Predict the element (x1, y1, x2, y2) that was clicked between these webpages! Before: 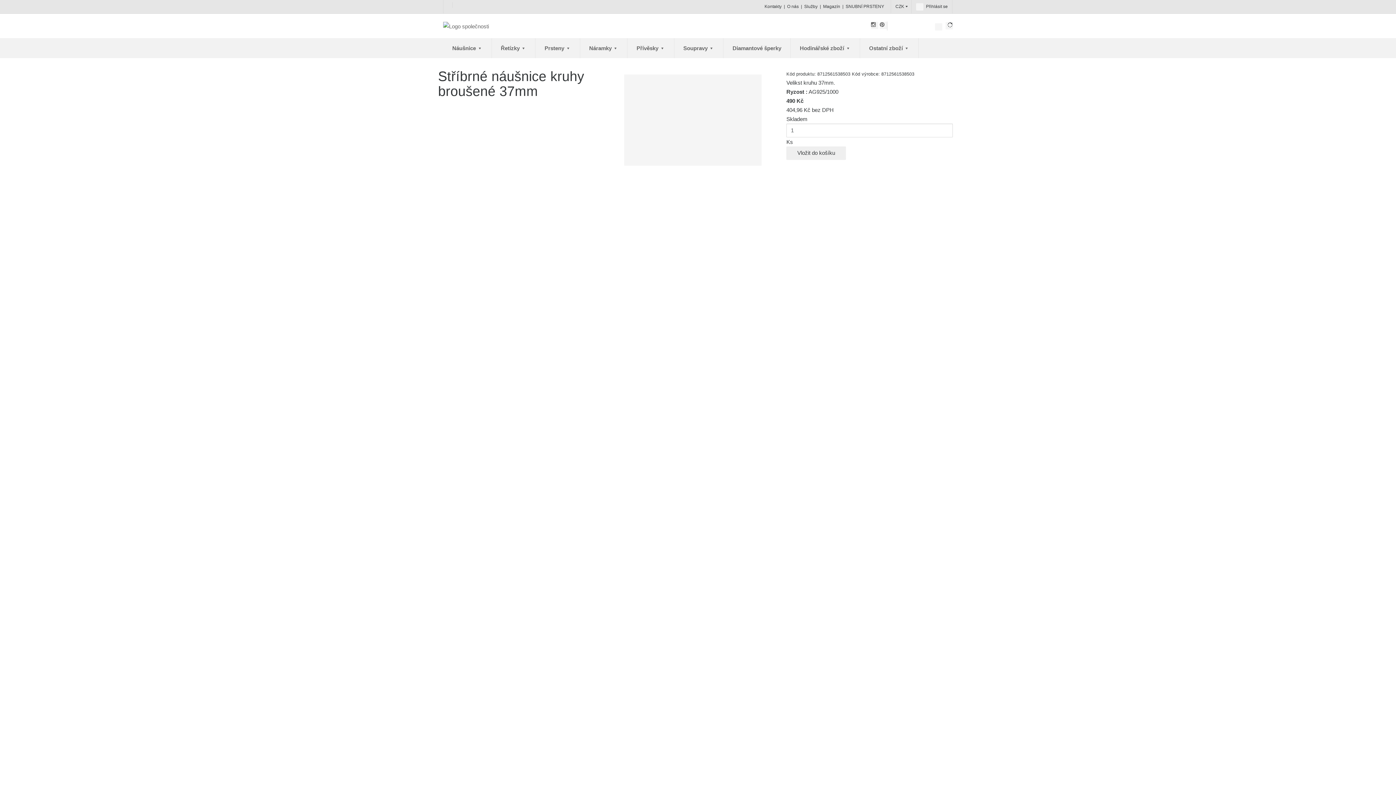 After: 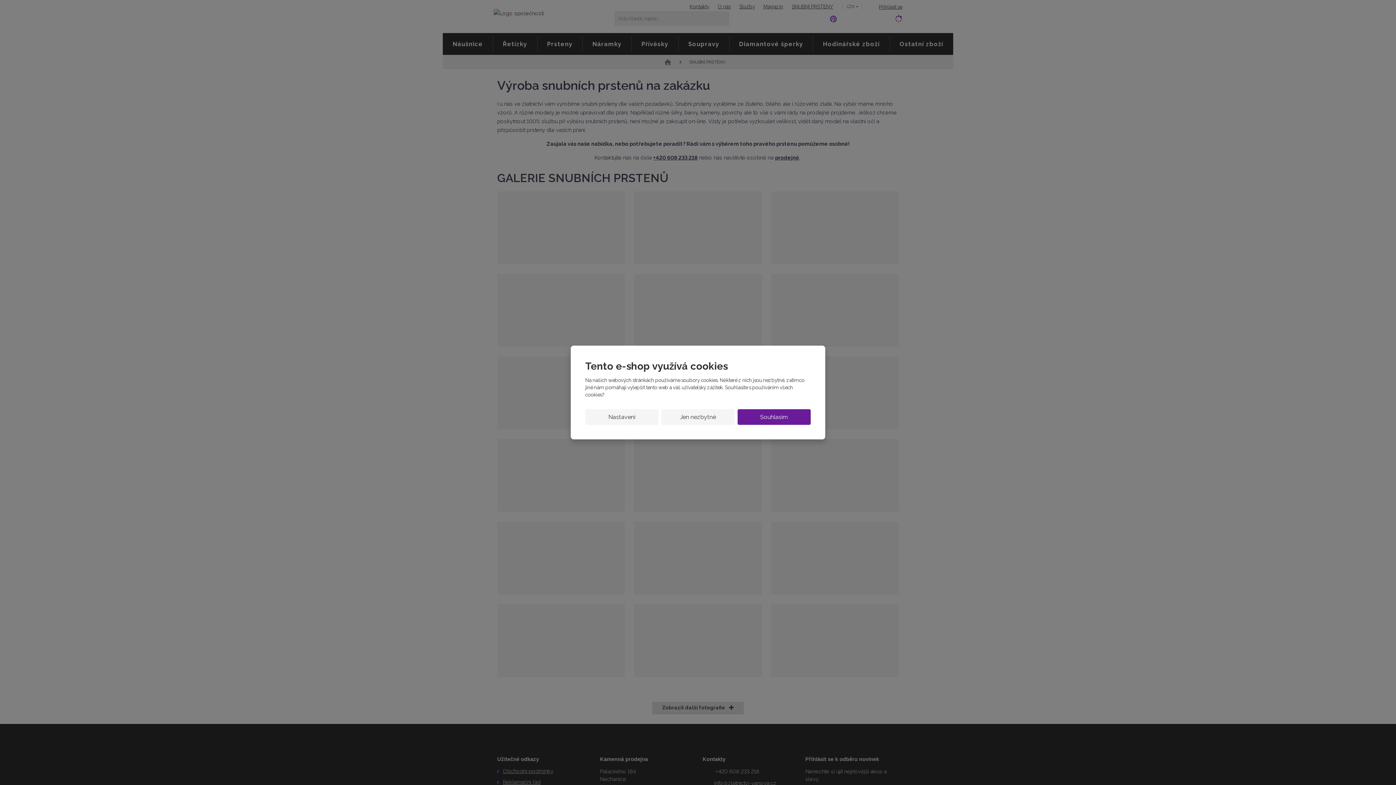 Action: label: SNUBNÍ PRSTENY bbox: (845, 2, 884, 10)